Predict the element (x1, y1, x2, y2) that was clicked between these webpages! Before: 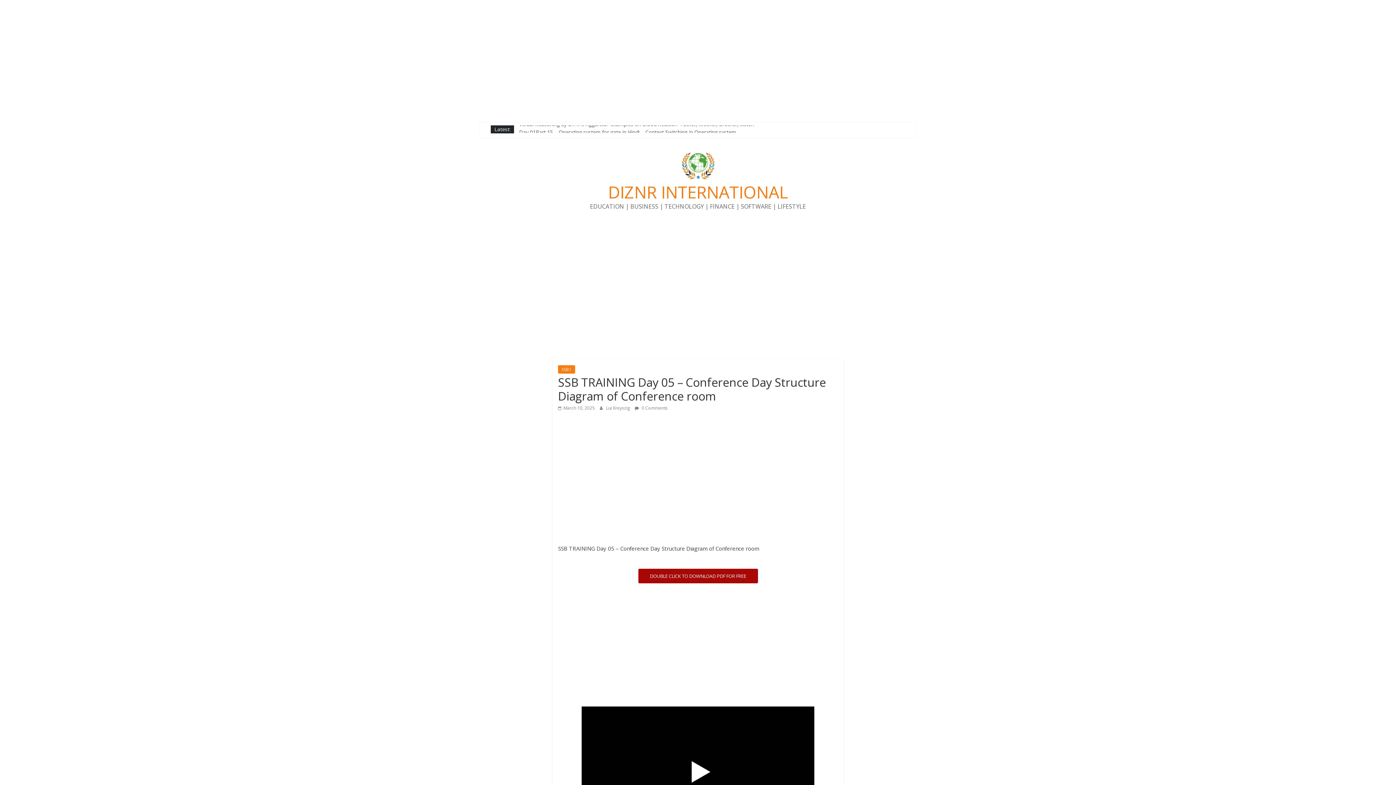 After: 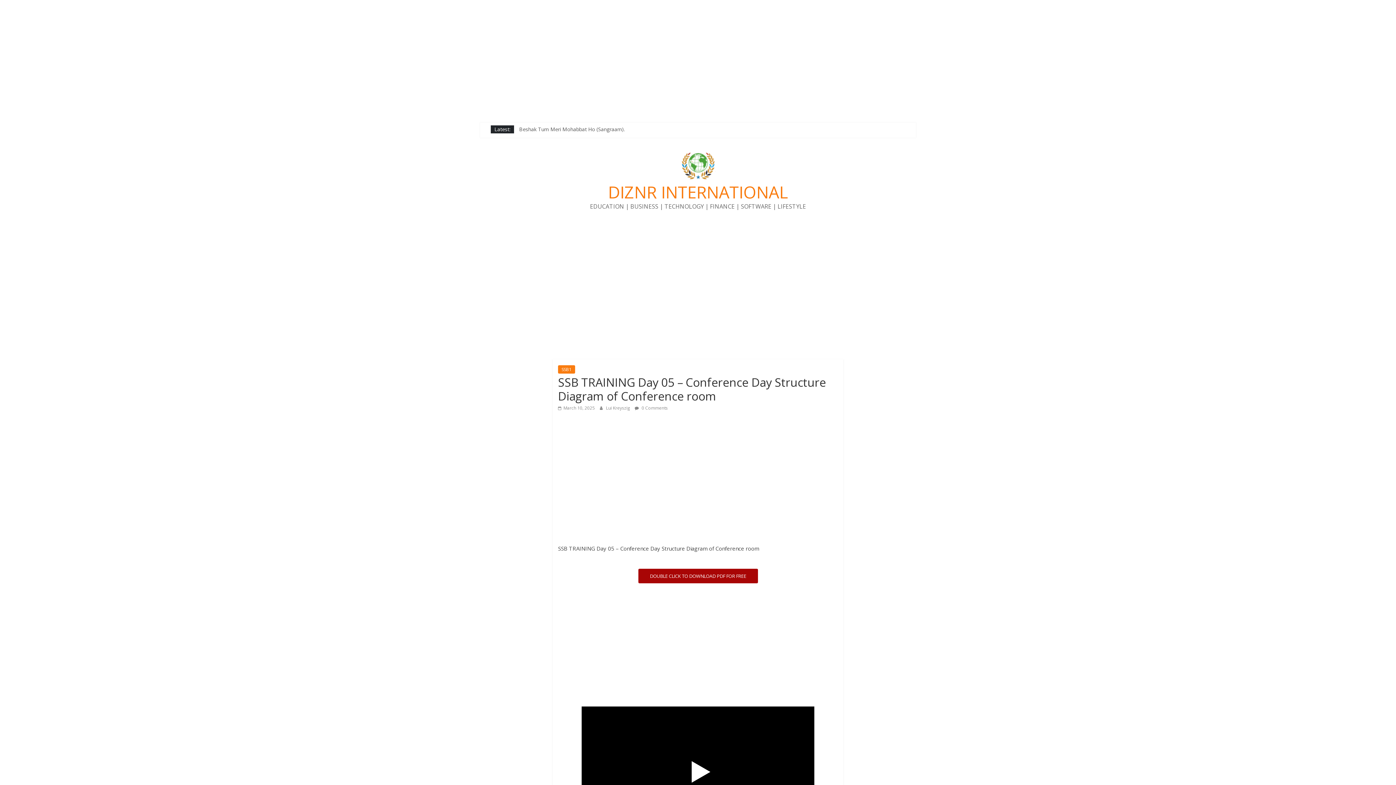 Action: bbox: (680, 149, 716, 157)